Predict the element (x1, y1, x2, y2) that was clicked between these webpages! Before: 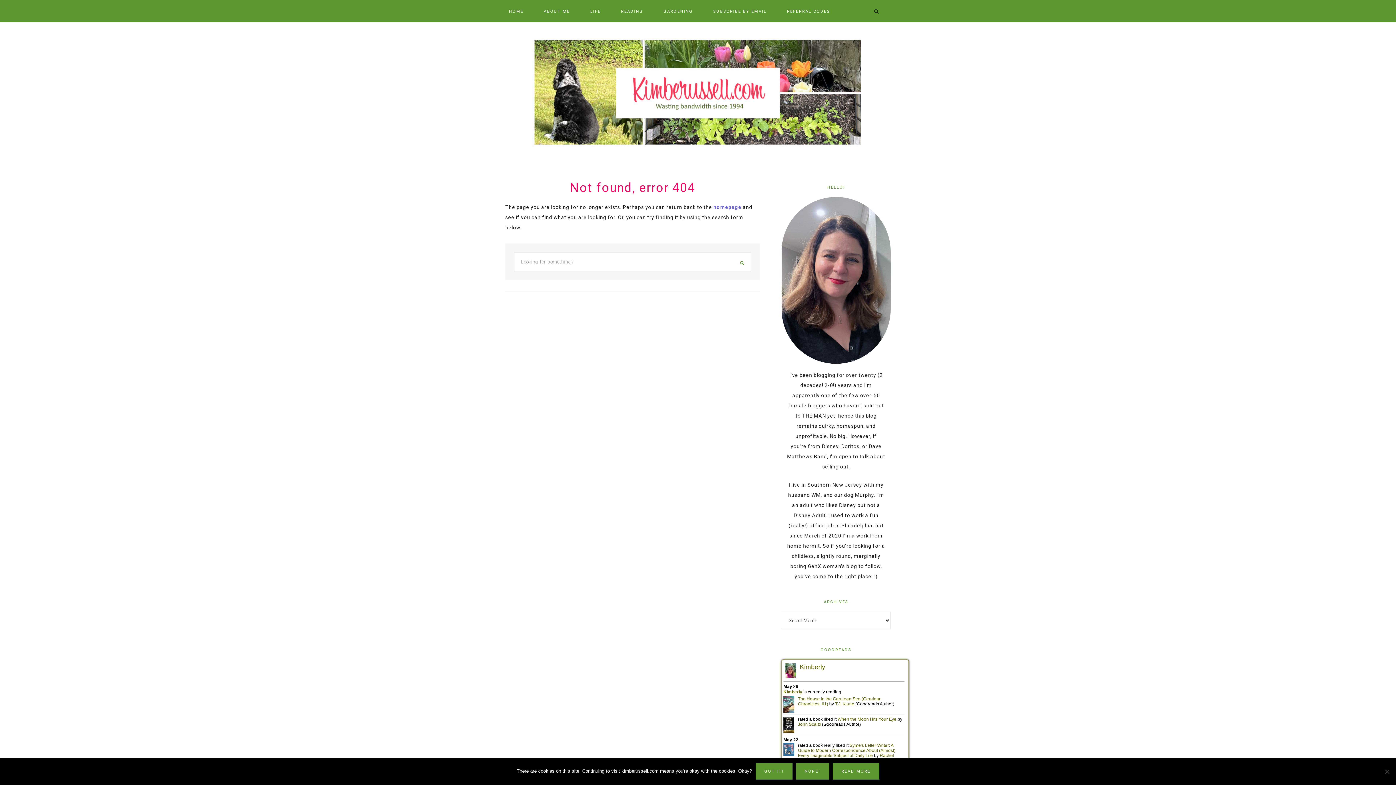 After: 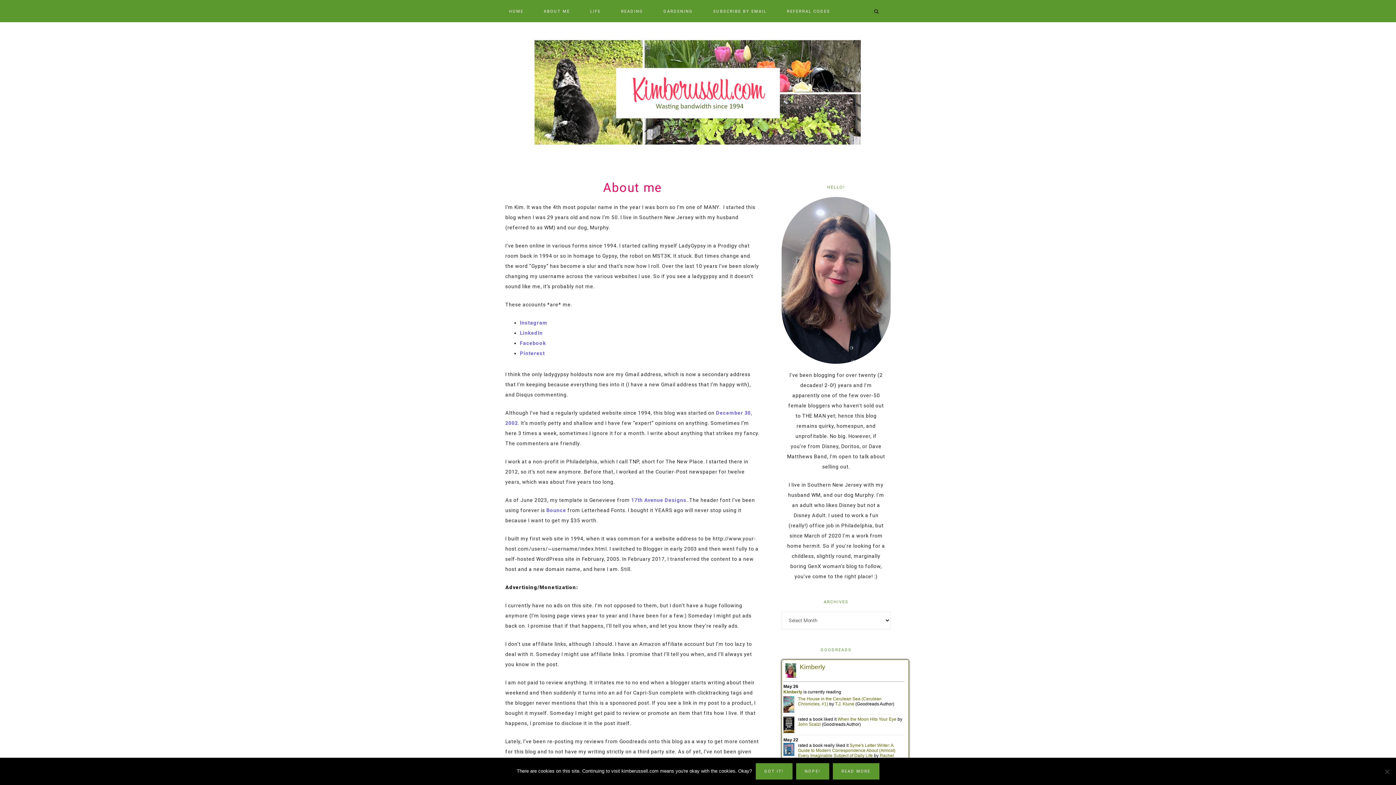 Action: label: ABOUT ME bbox: (534, 0, 579, 21)